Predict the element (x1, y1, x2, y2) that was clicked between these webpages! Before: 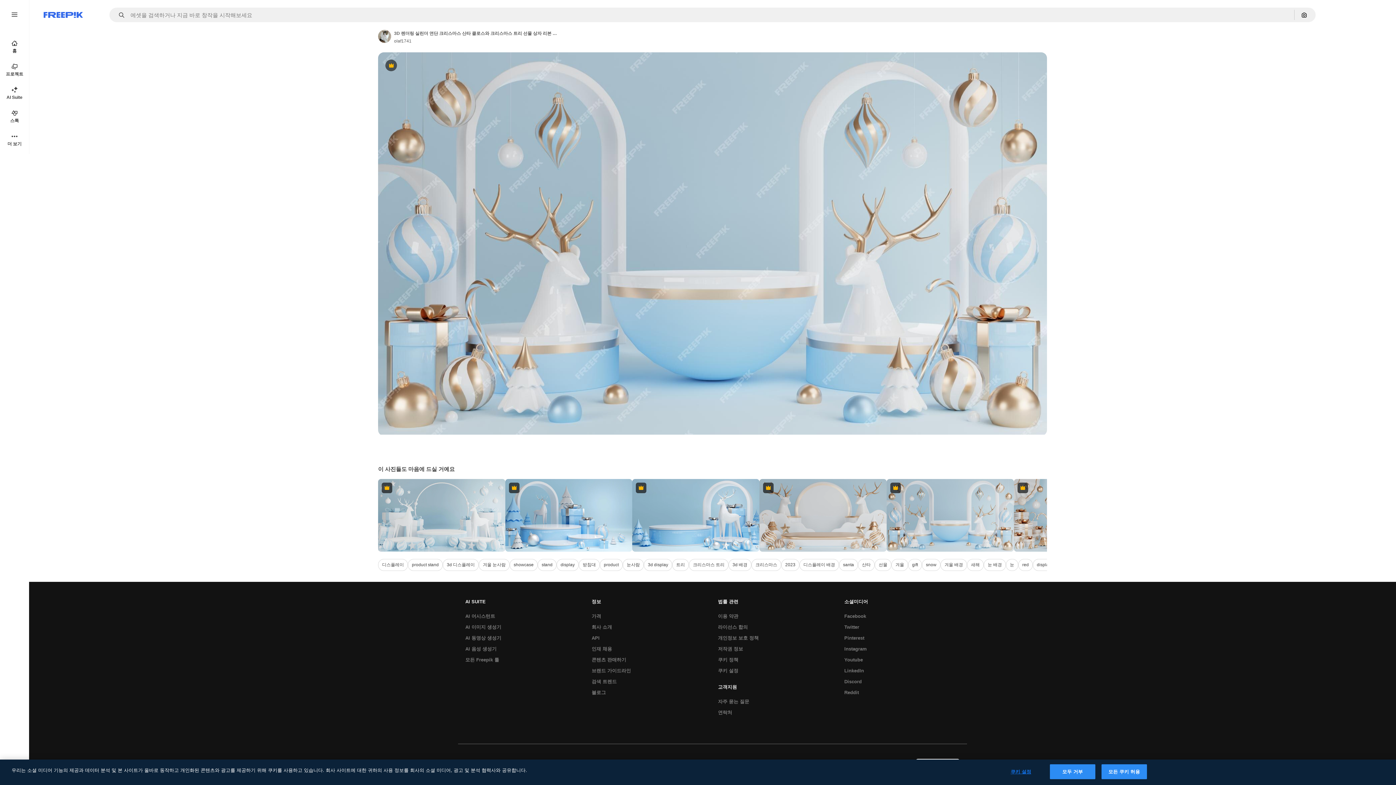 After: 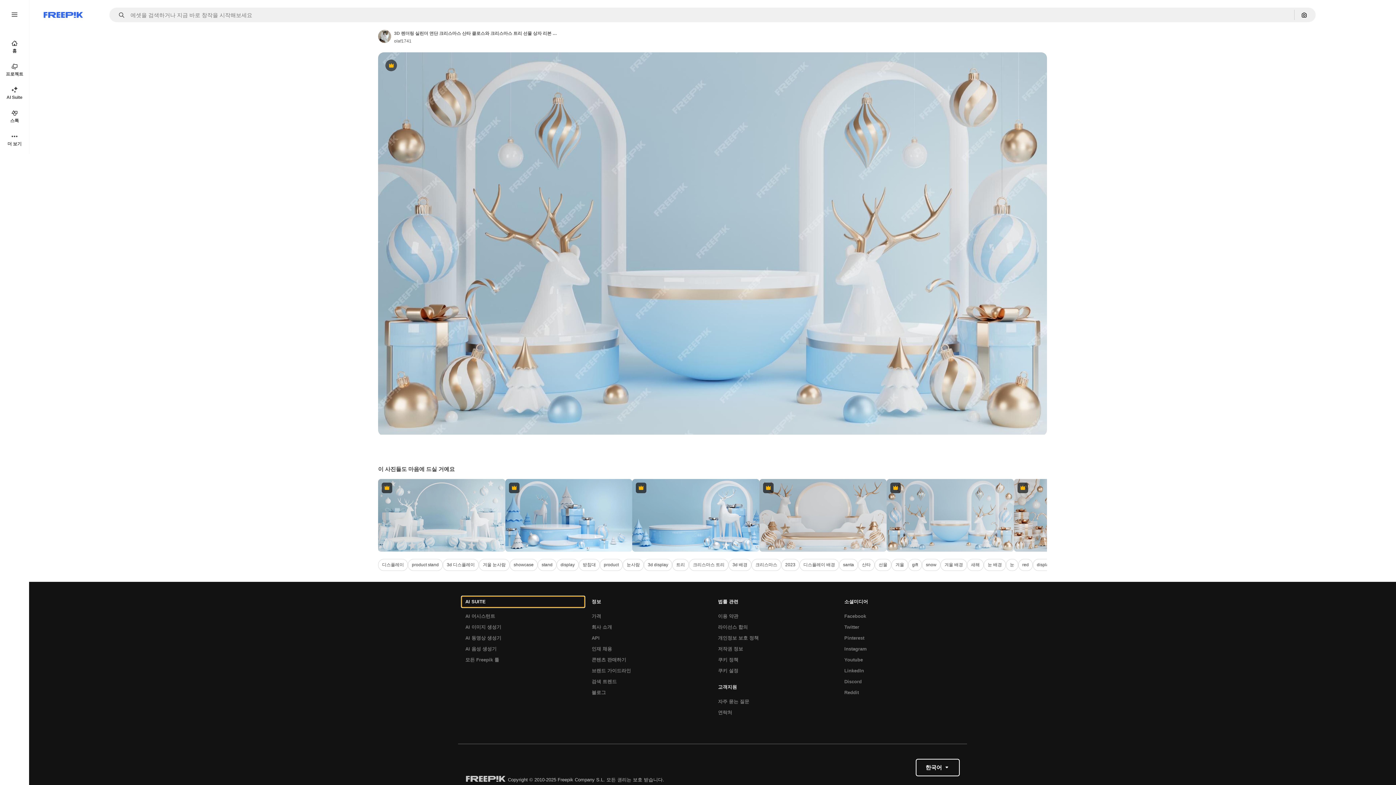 Action: bbox: (461, 596, 584, 607) label: AI SUITE